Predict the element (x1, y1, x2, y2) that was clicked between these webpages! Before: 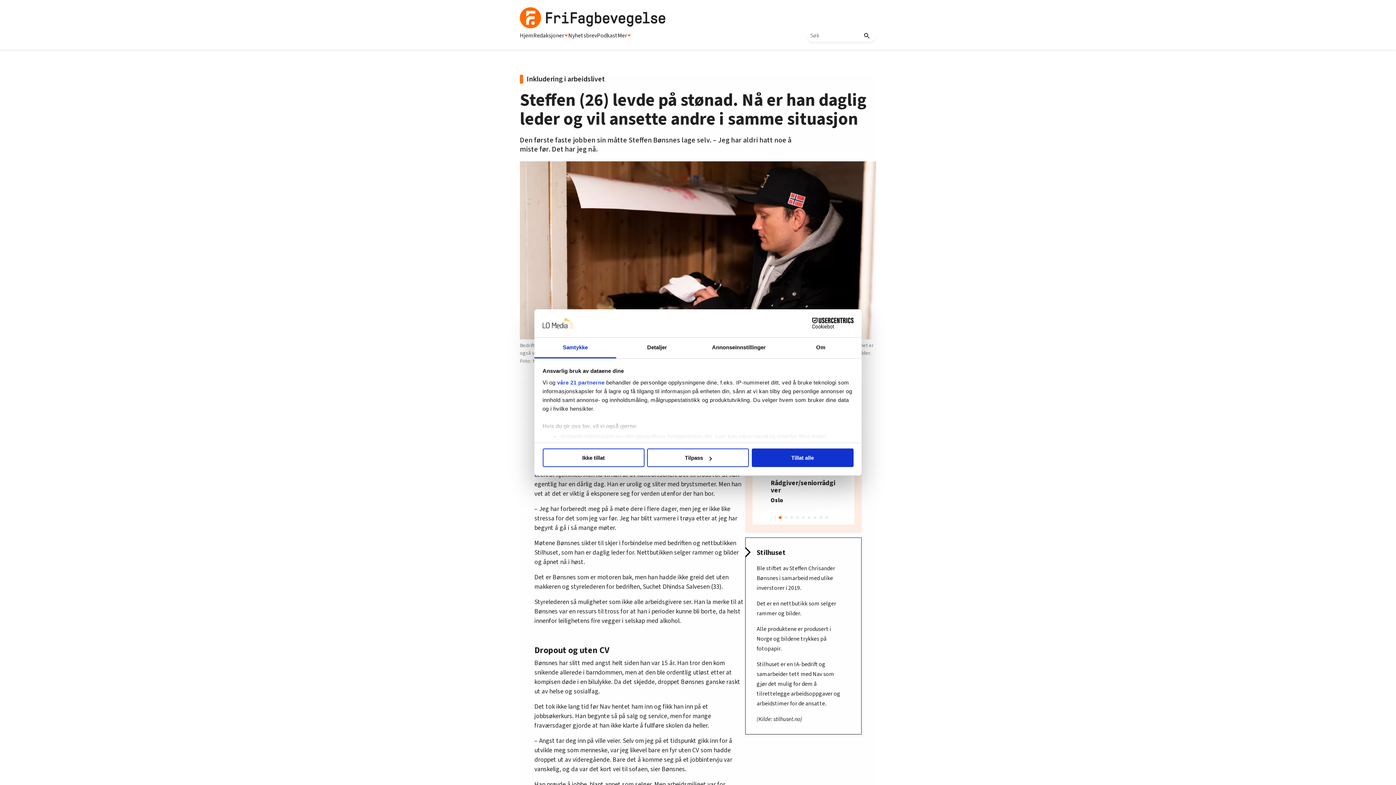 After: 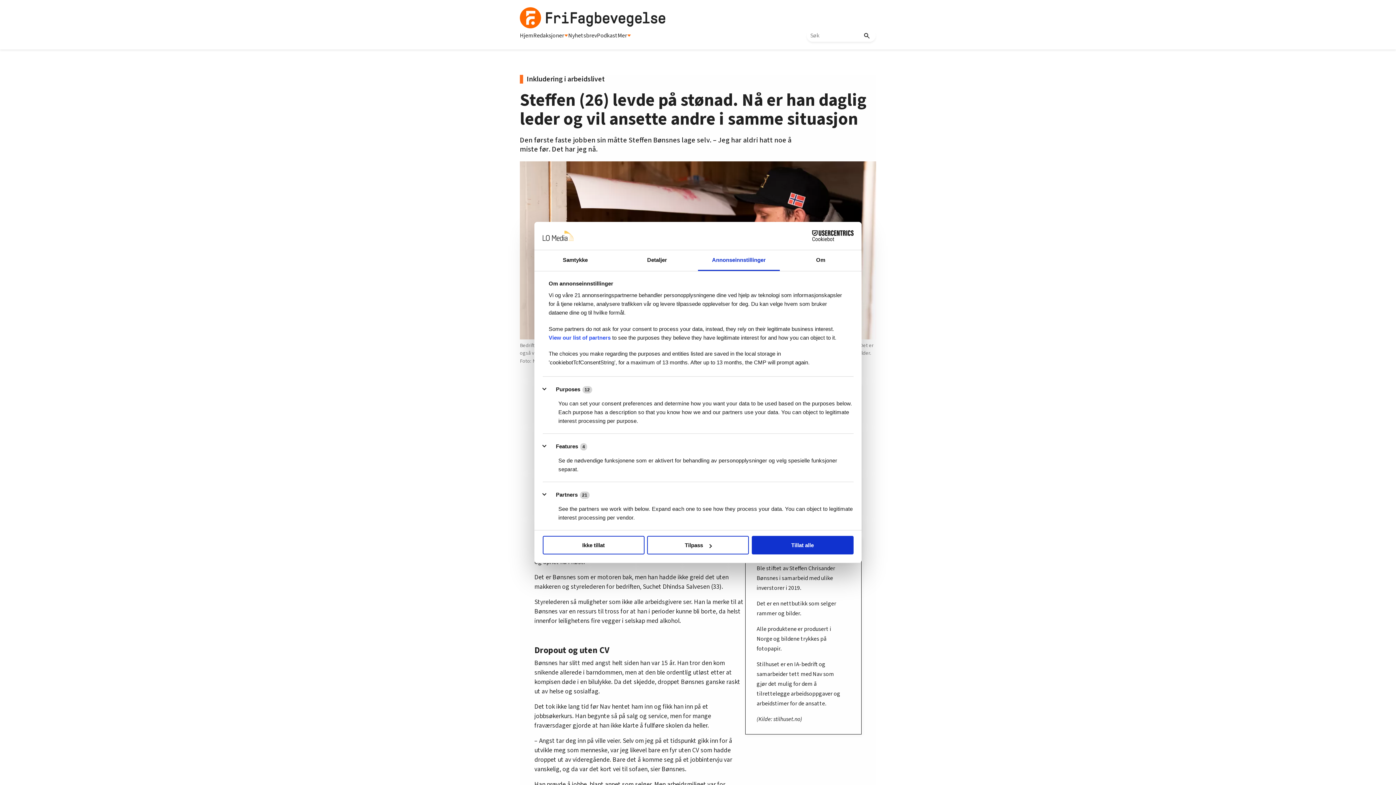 Action: bbox: (698, 337, 780, 358) label: Annonseinnstillinger